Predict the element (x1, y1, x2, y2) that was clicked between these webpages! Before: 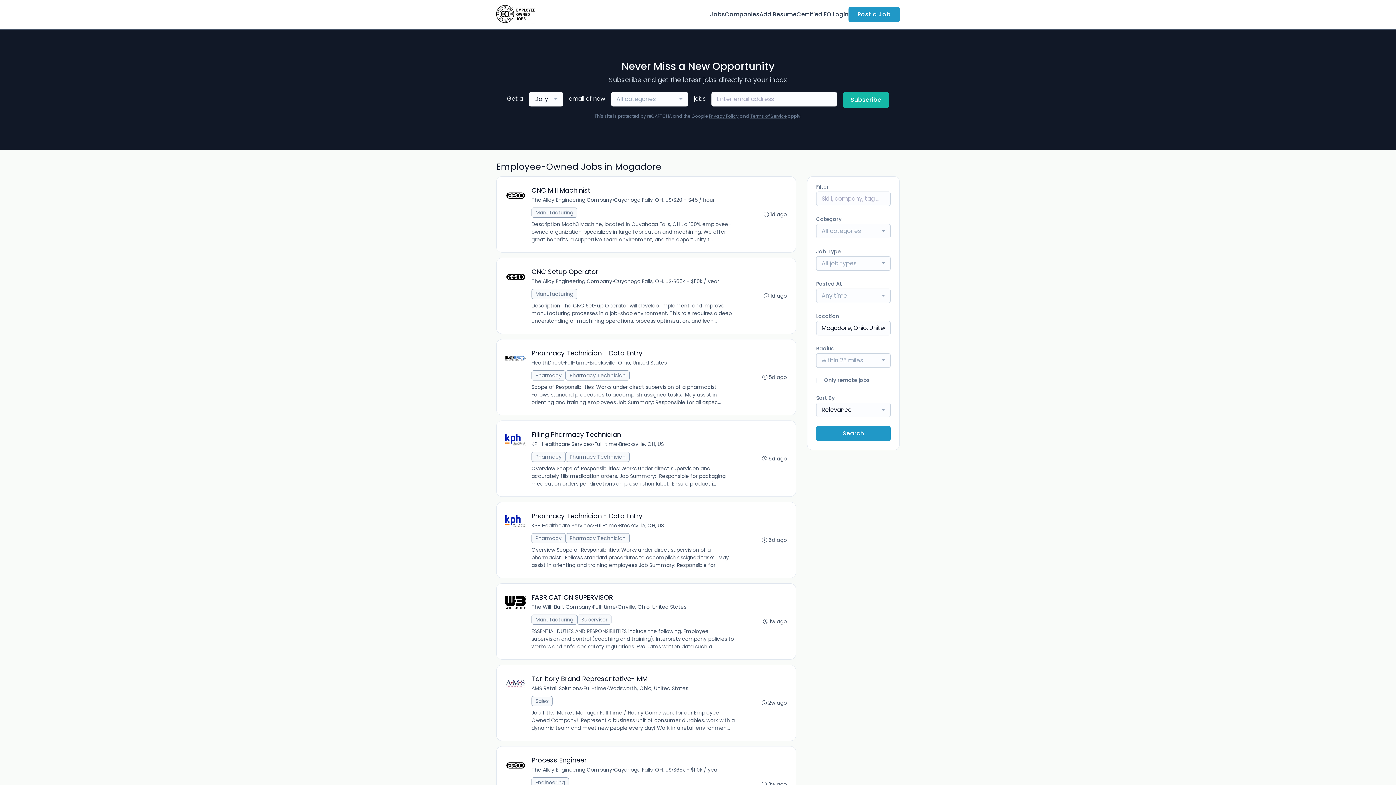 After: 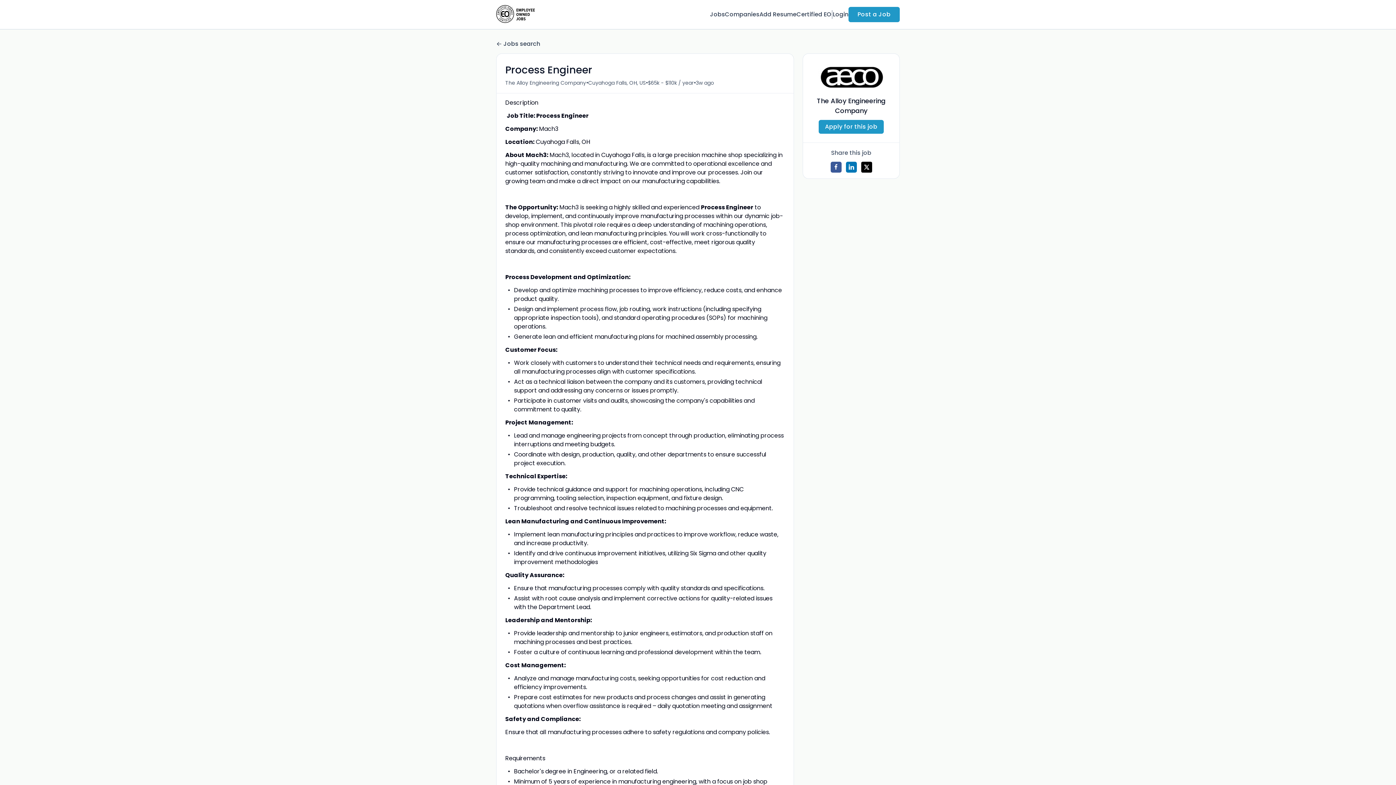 Action: bbox: (531, 755, 738, 766) label: Process Engineer